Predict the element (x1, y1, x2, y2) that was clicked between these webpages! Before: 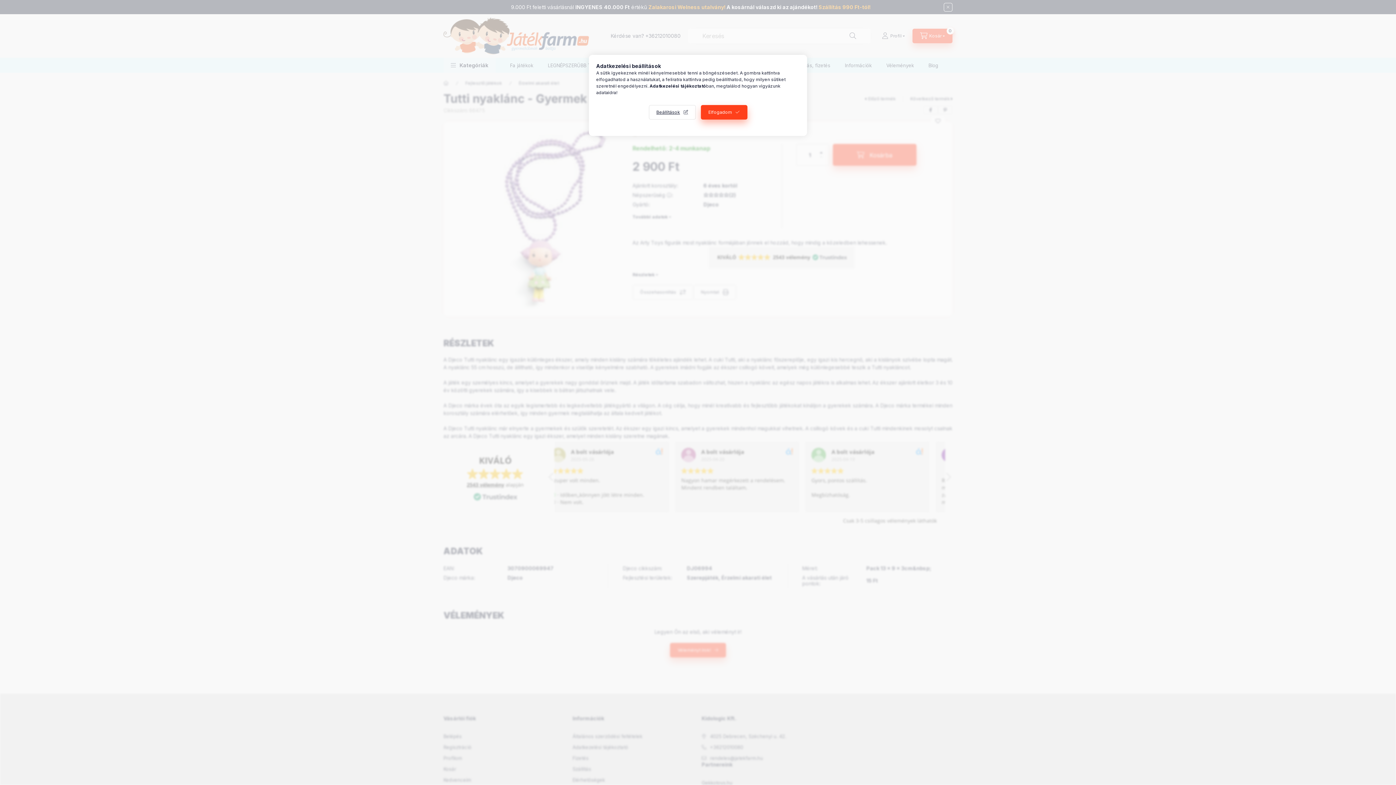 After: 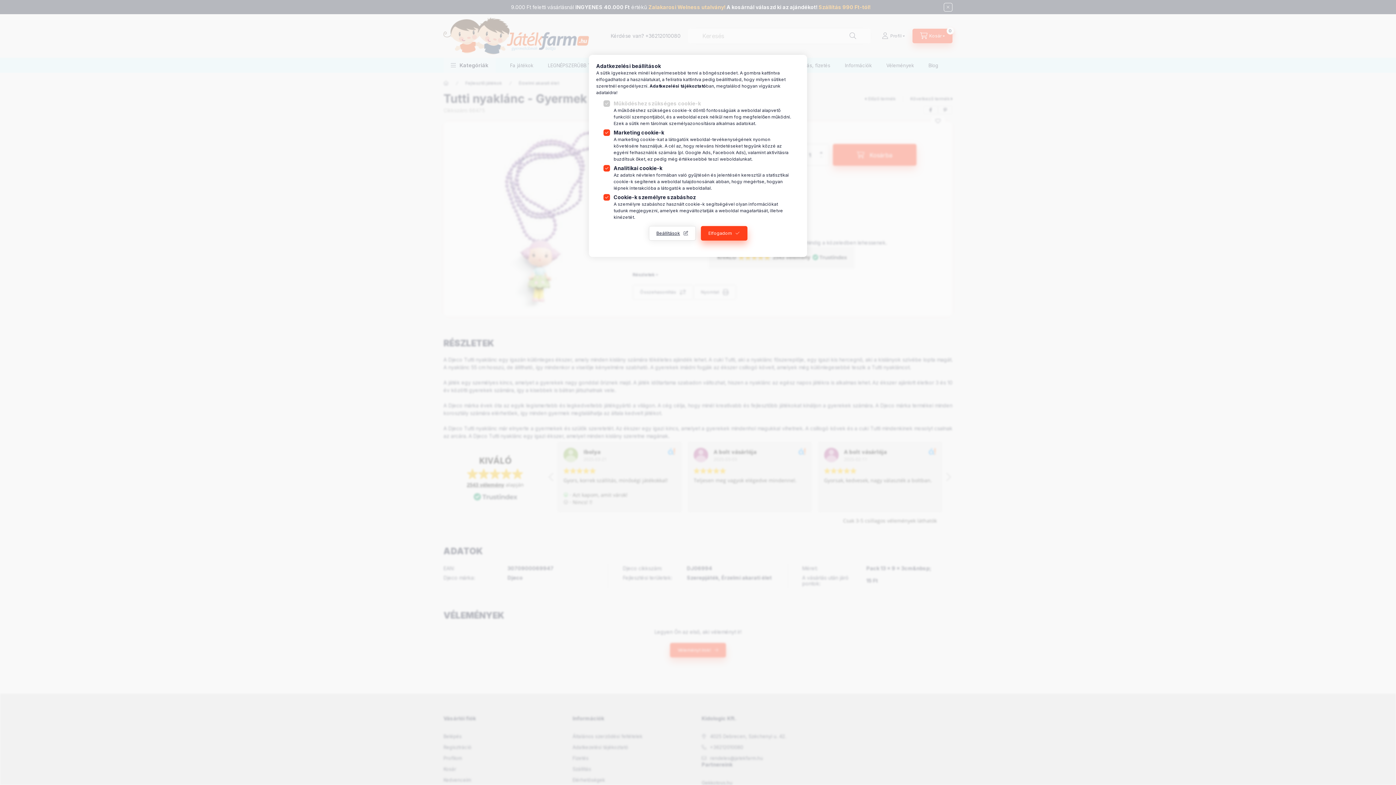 Action: label: Beállítások bbox: (648, 105, 695, 119)